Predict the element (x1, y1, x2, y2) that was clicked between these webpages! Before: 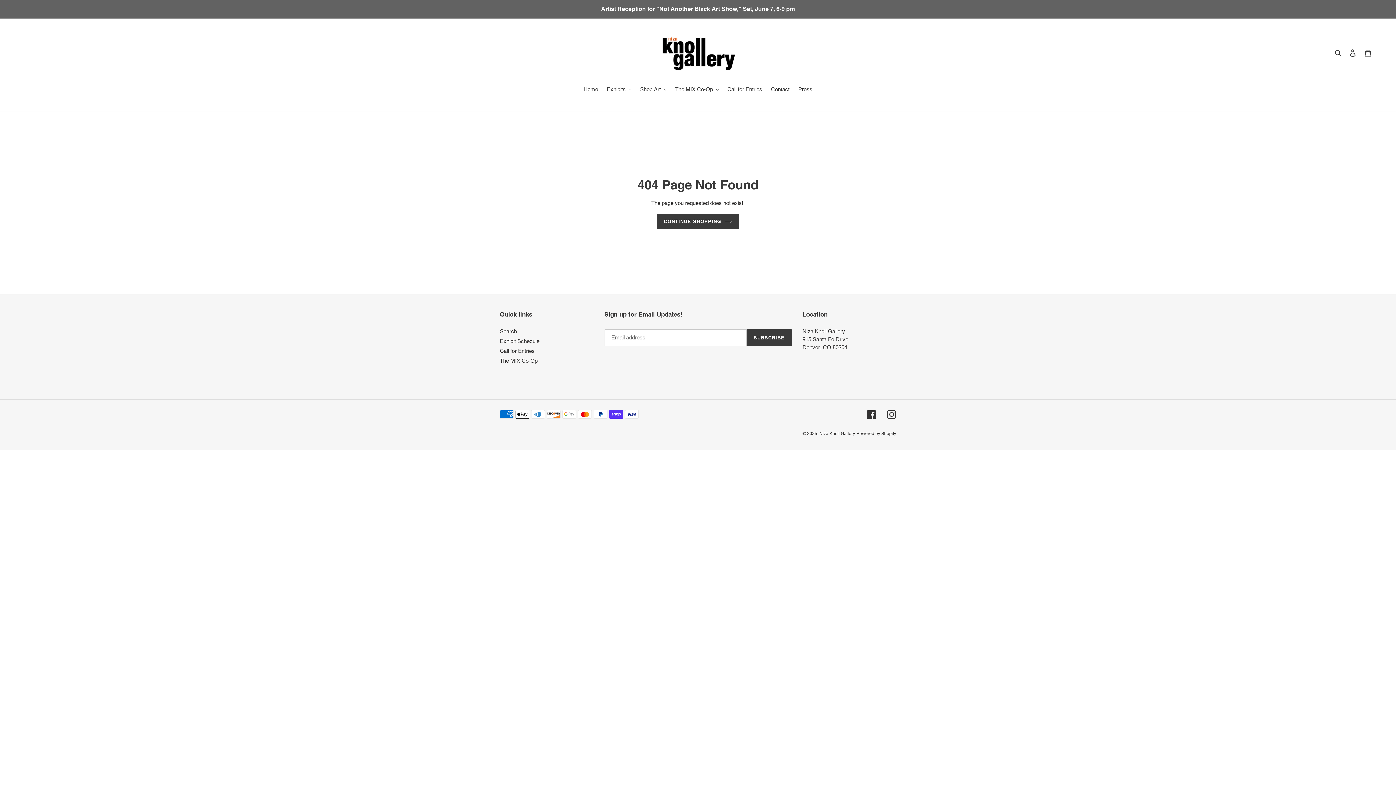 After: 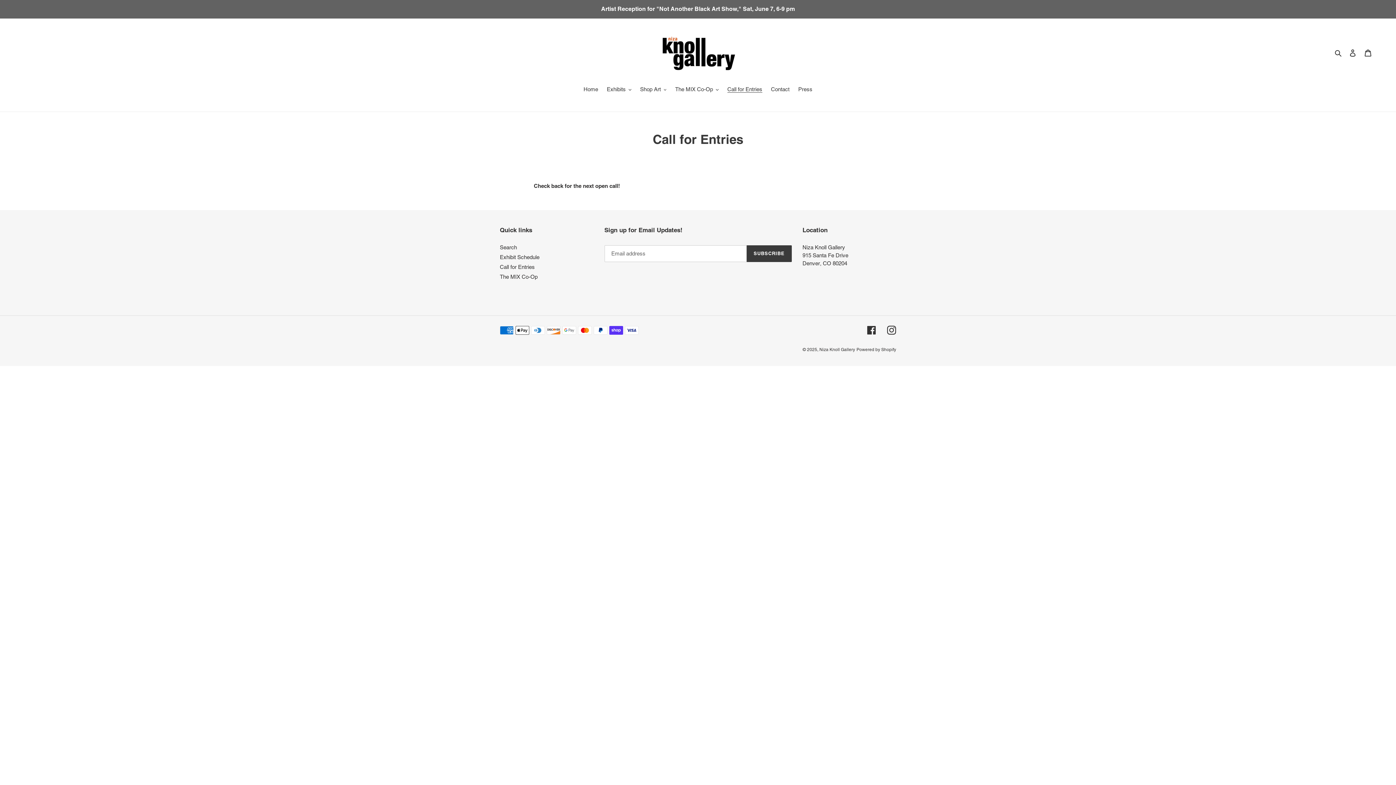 Action: bbox: (723, 85, 766, 94) label: Call for Entries